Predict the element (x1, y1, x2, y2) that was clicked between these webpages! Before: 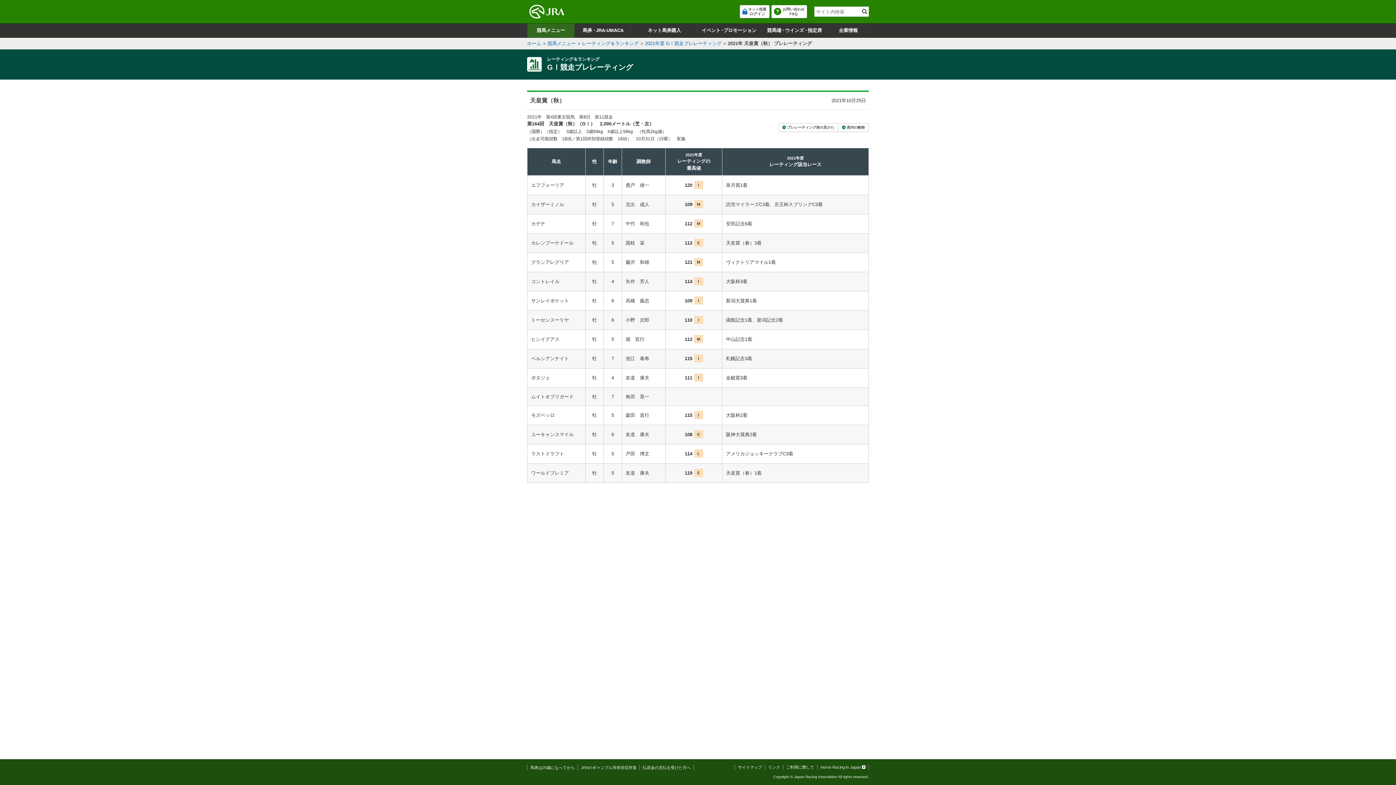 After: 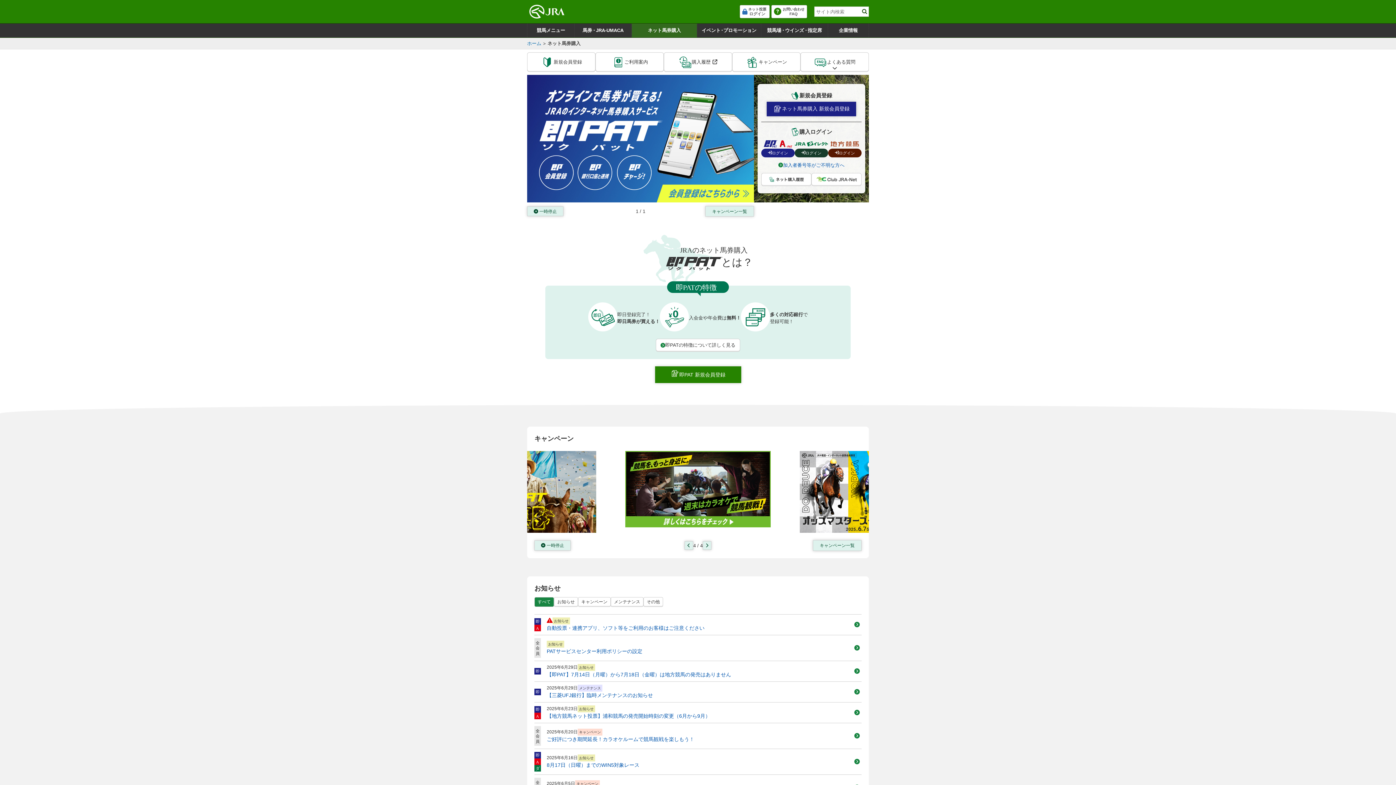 Action: label: ネット馬券購入 bbox: (632, 23, 697, 37)